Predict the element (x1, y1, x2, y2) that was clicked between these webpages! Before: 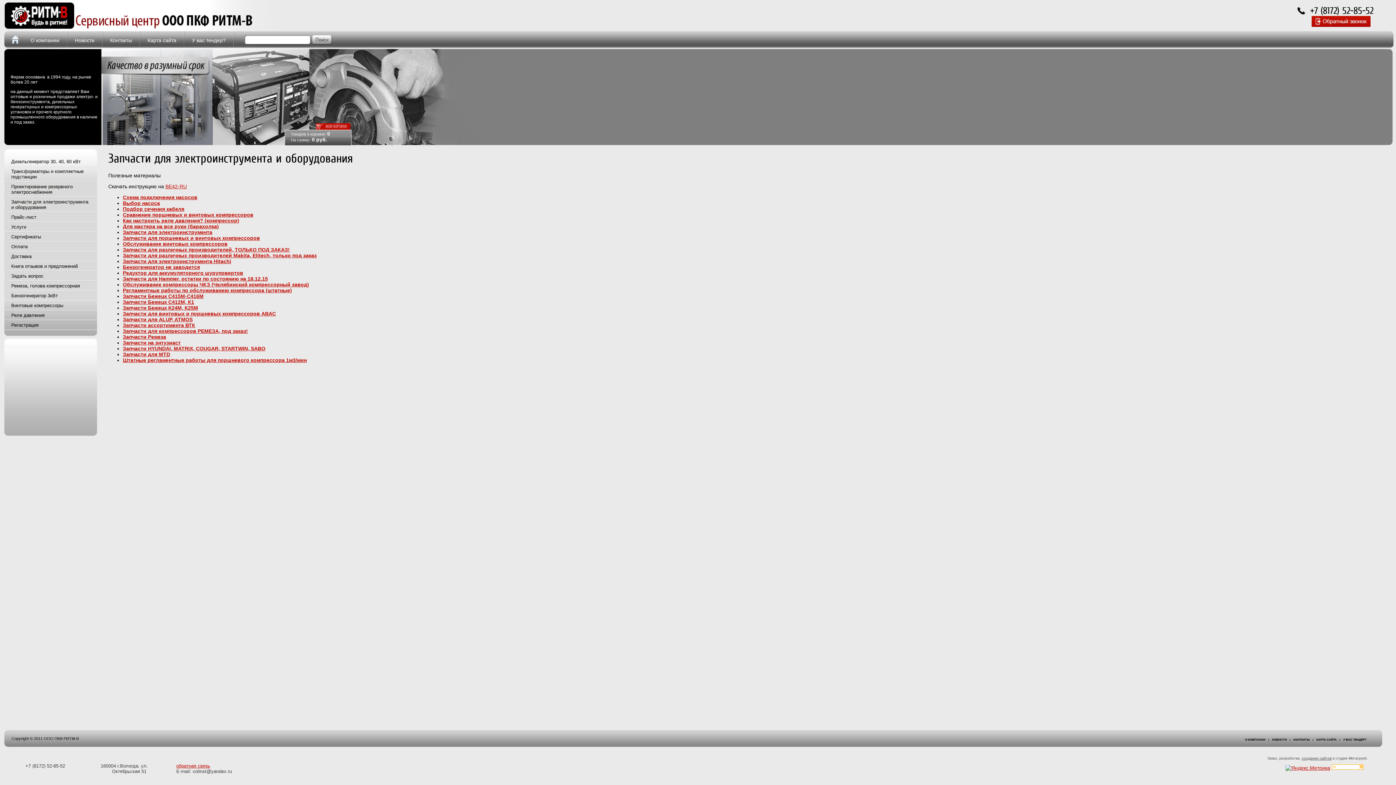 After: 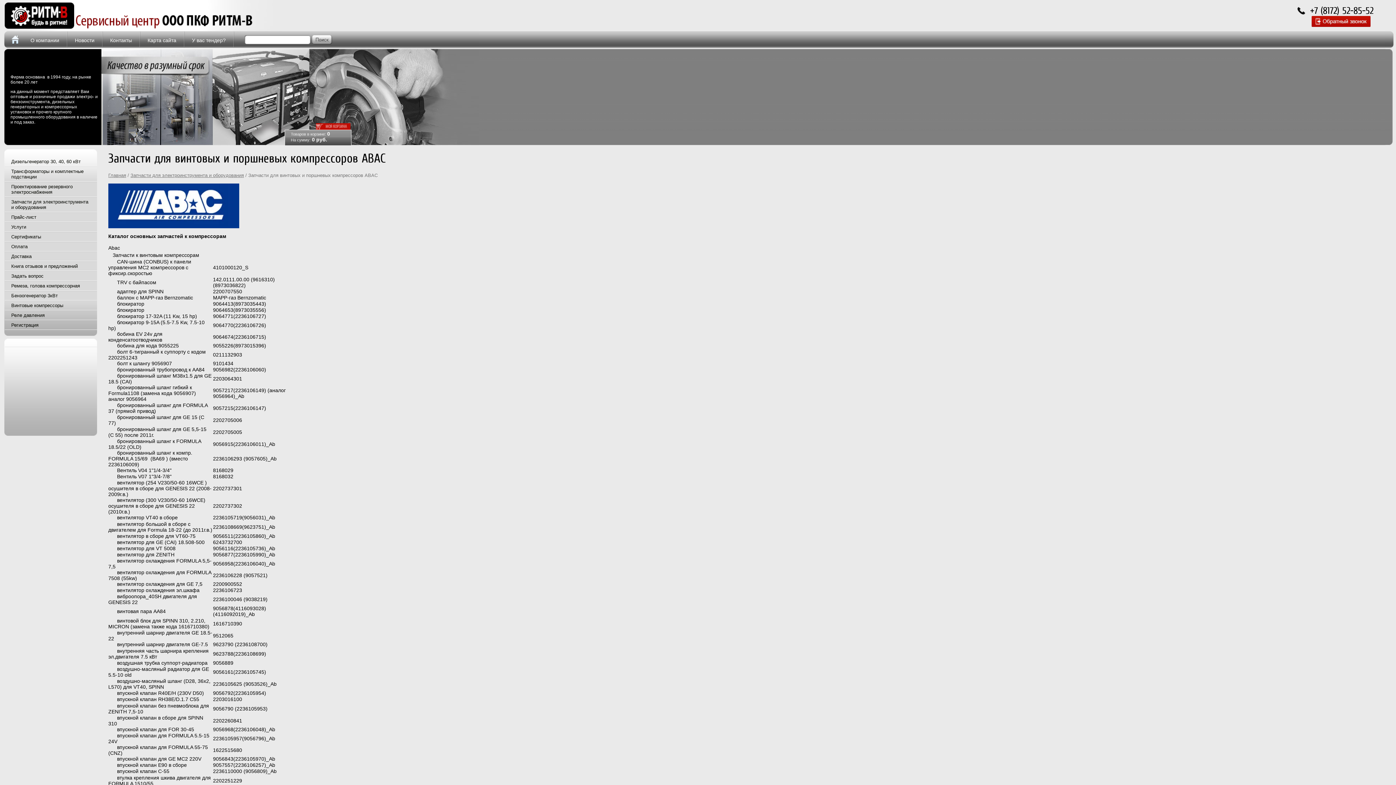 Action: bbox: (122, 310, 276, 316) label: Запчасти для винтовых и поршневых компрессоров ABAC